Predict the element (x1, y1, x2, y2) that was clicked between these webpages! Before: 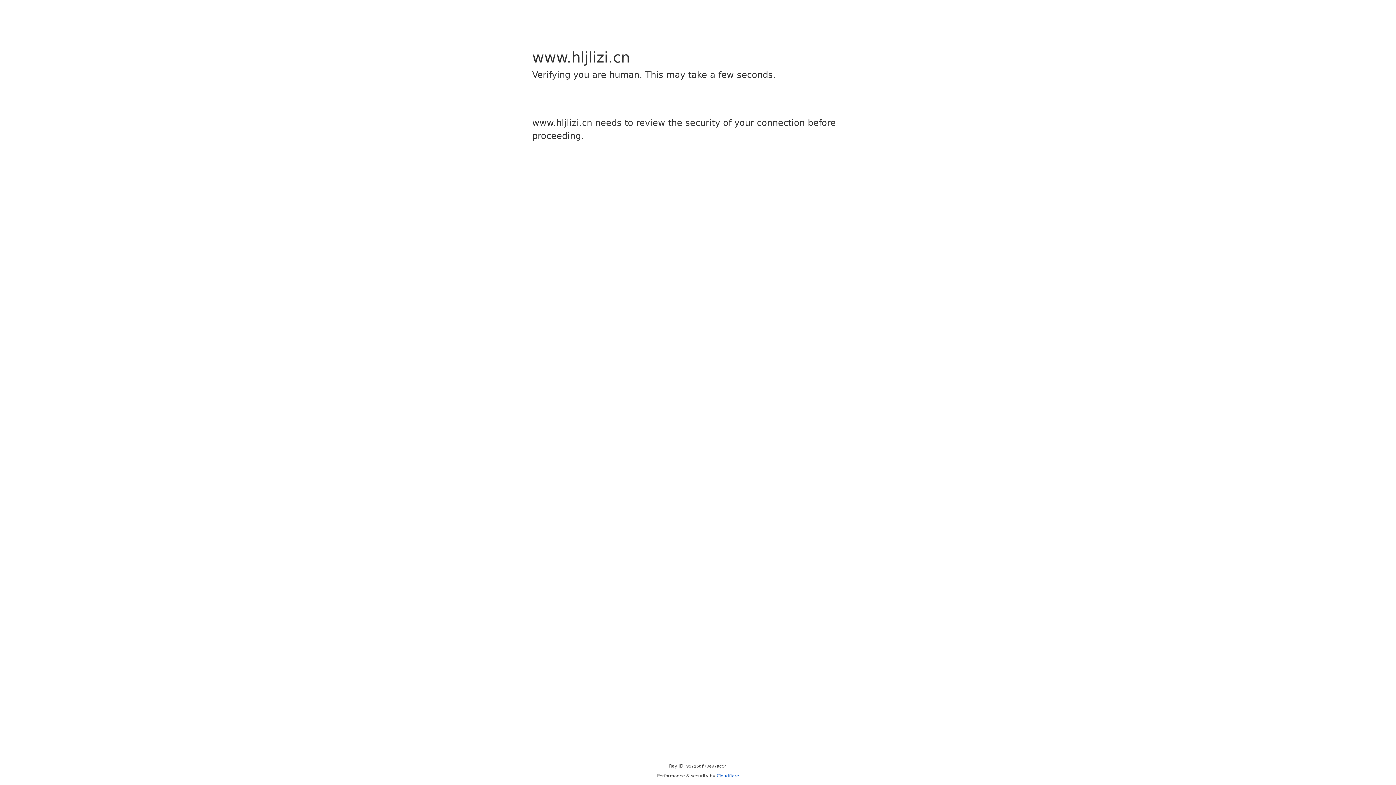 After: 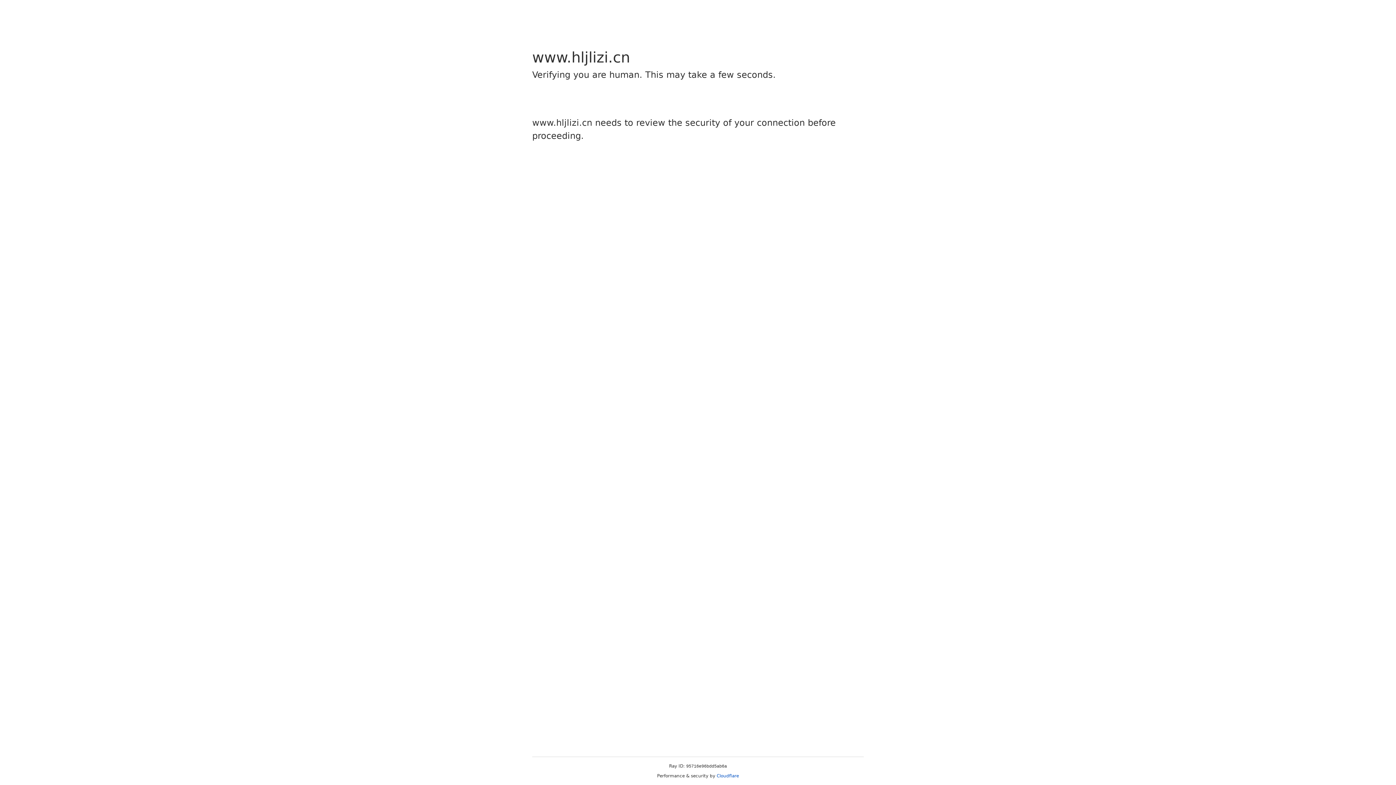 Action: bbox: (716, 773, 739, 778) label: Cloudflare